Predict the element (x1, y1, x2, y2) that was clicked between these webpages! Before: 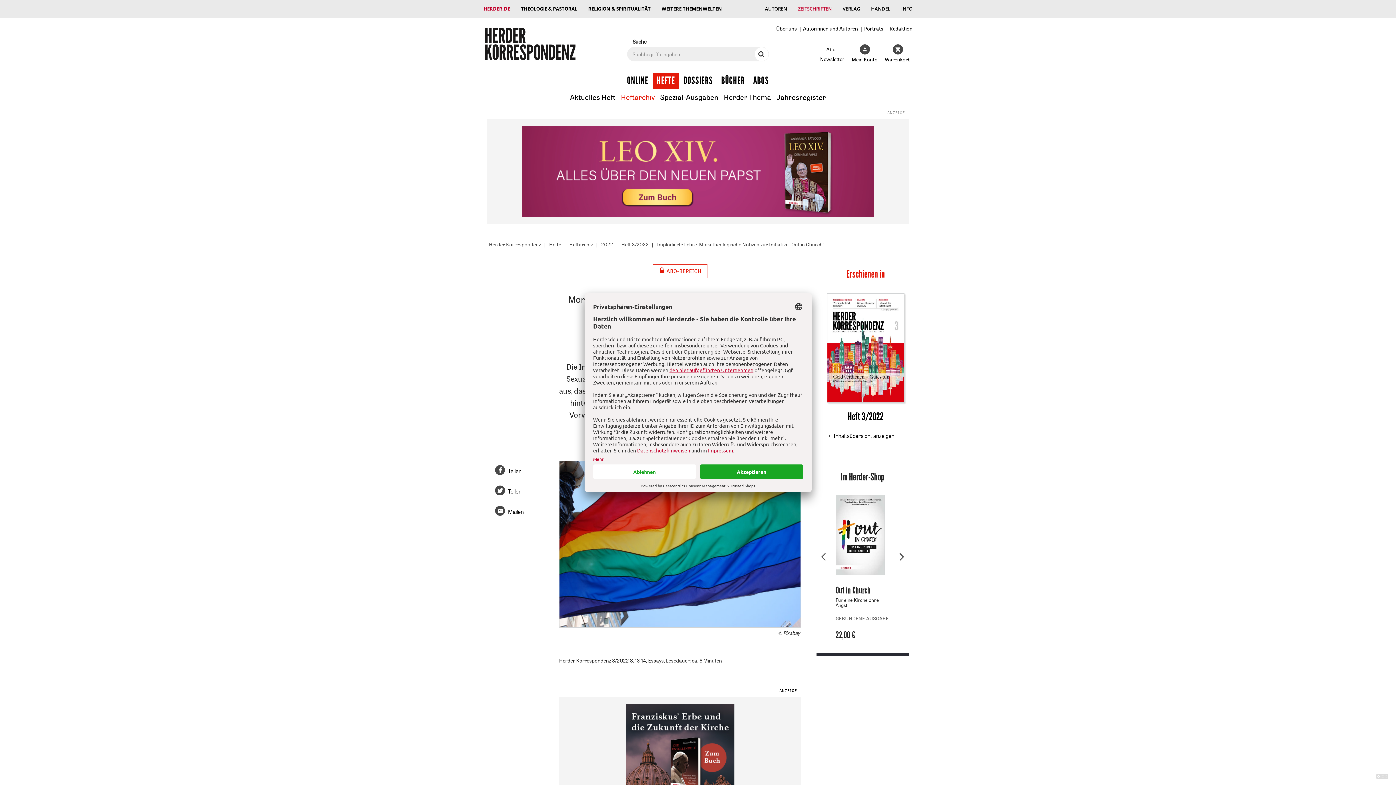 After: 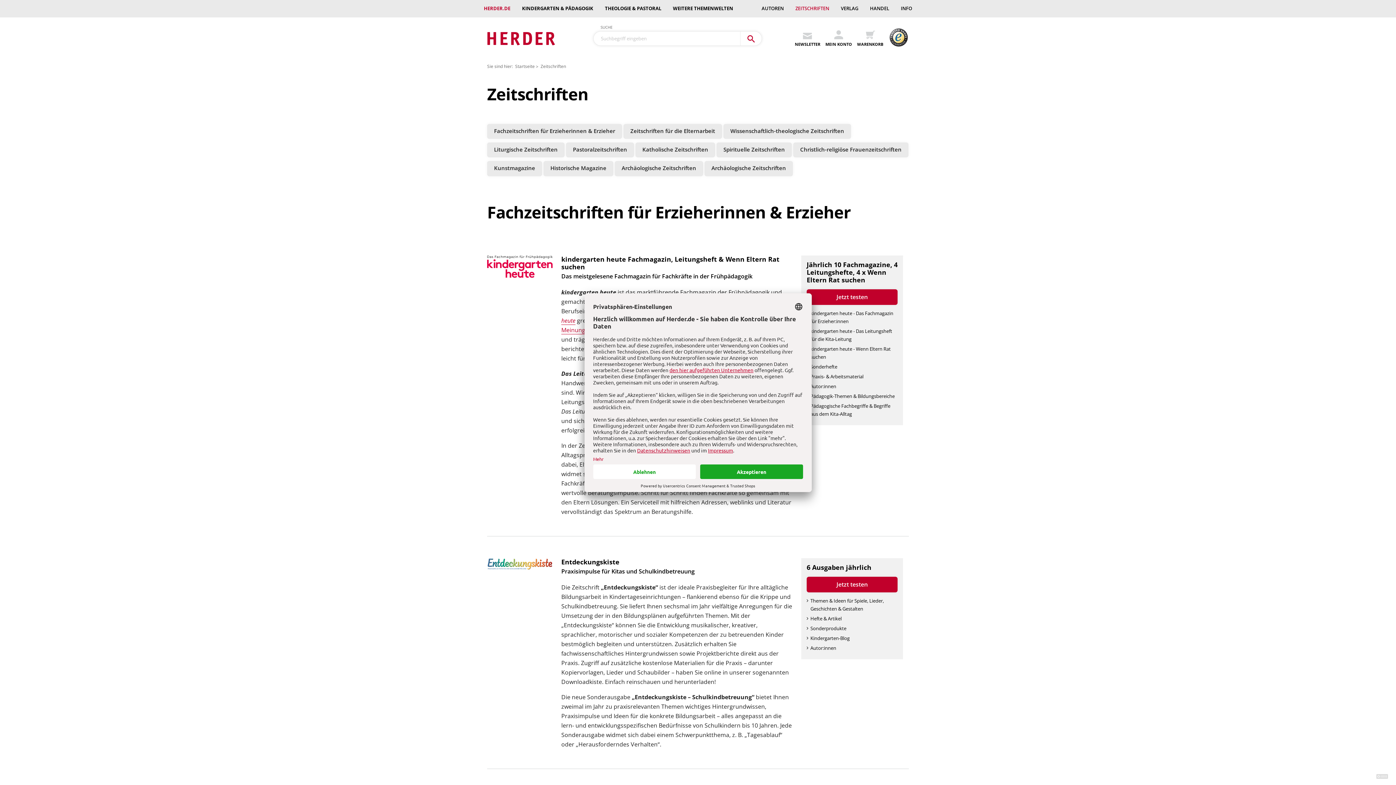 Action: bbox: (792, 1, 837, 16) label: ZEITSCHRIFTEN